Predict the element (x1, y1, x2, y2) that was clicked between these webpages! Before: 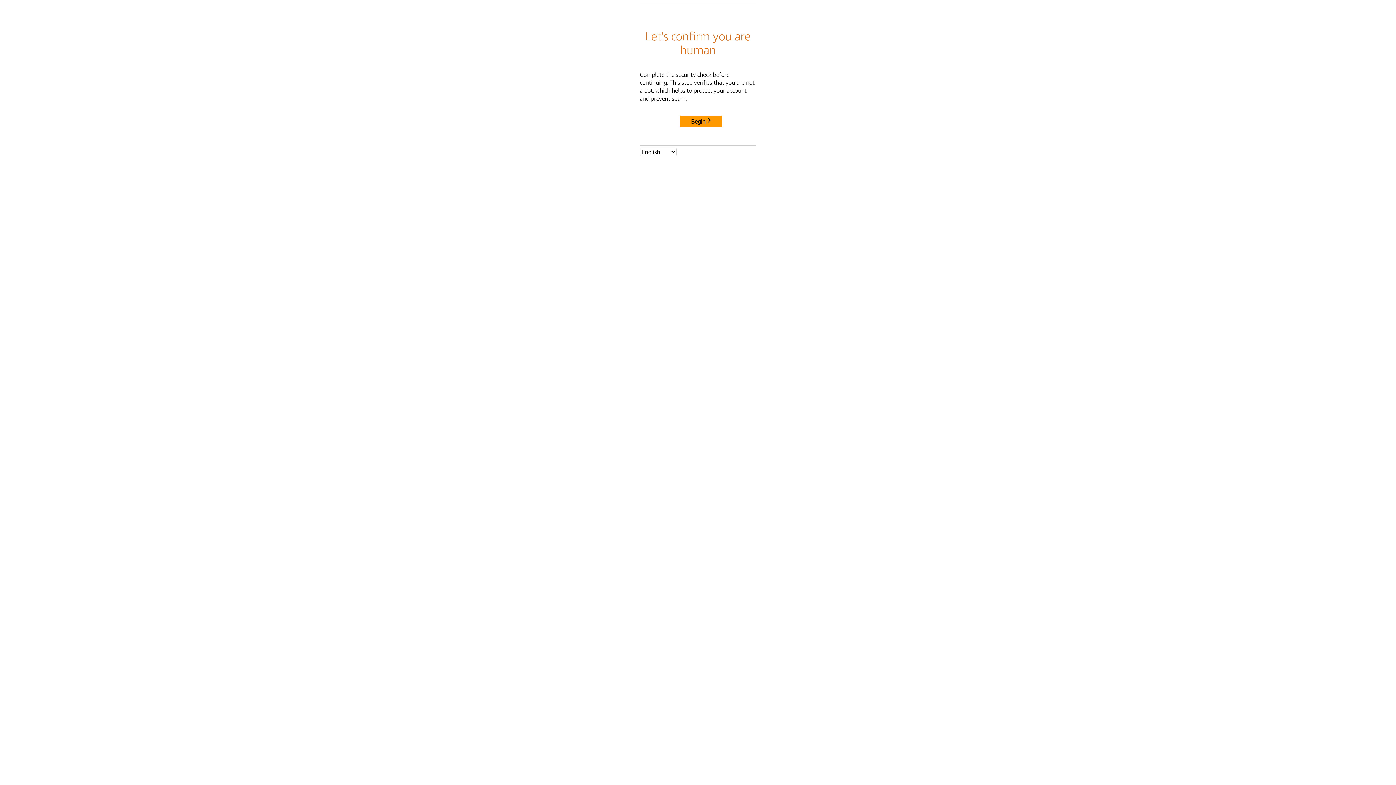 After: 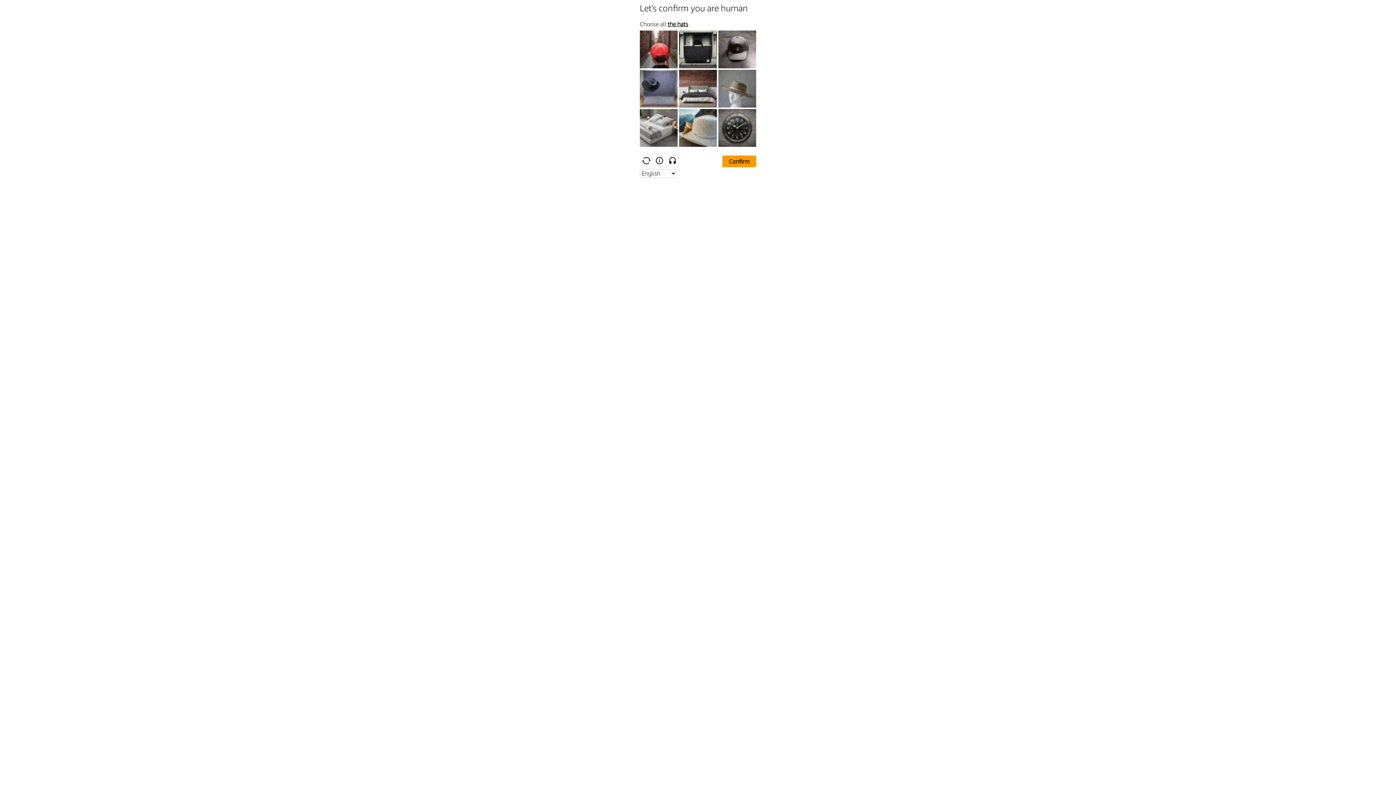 Action: bbox: (680, 115, 722, 127) label: Begin